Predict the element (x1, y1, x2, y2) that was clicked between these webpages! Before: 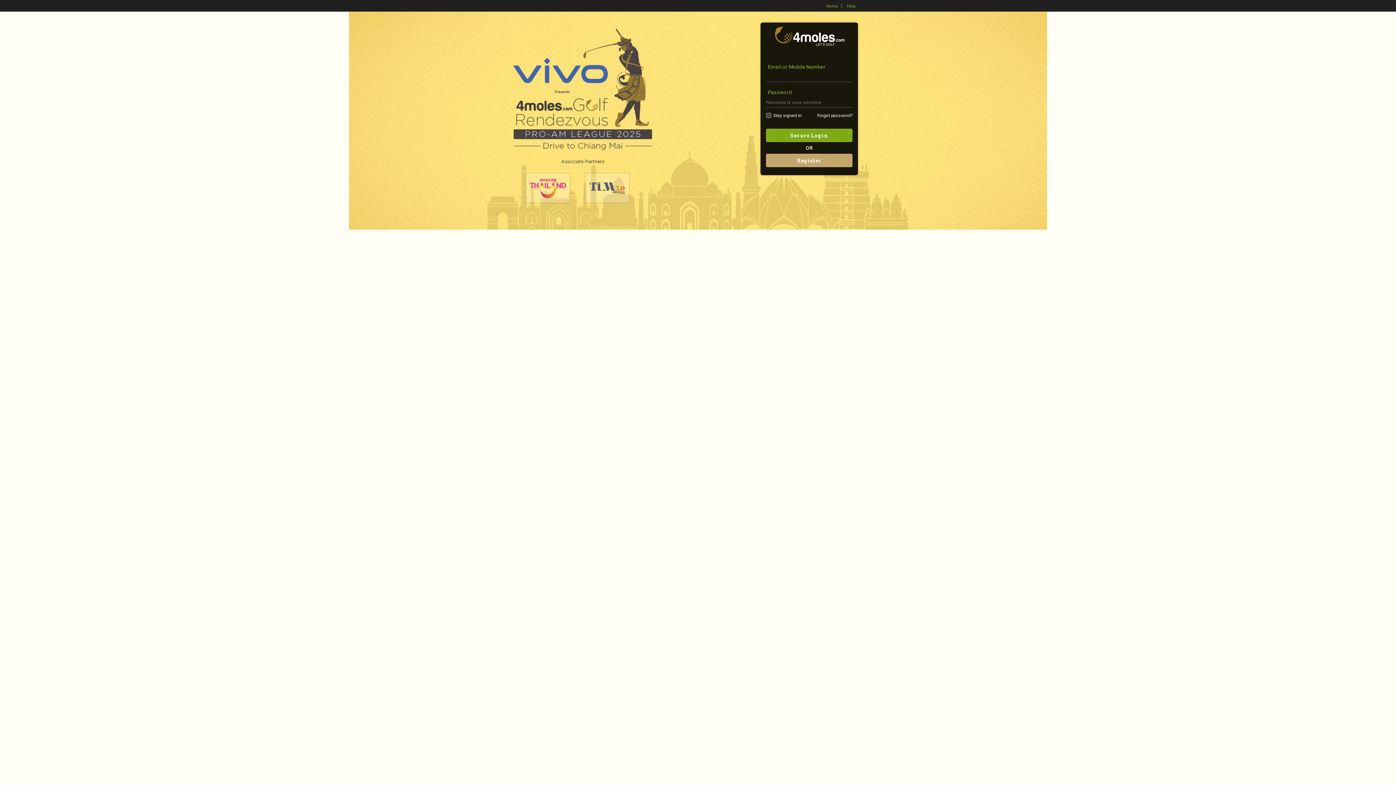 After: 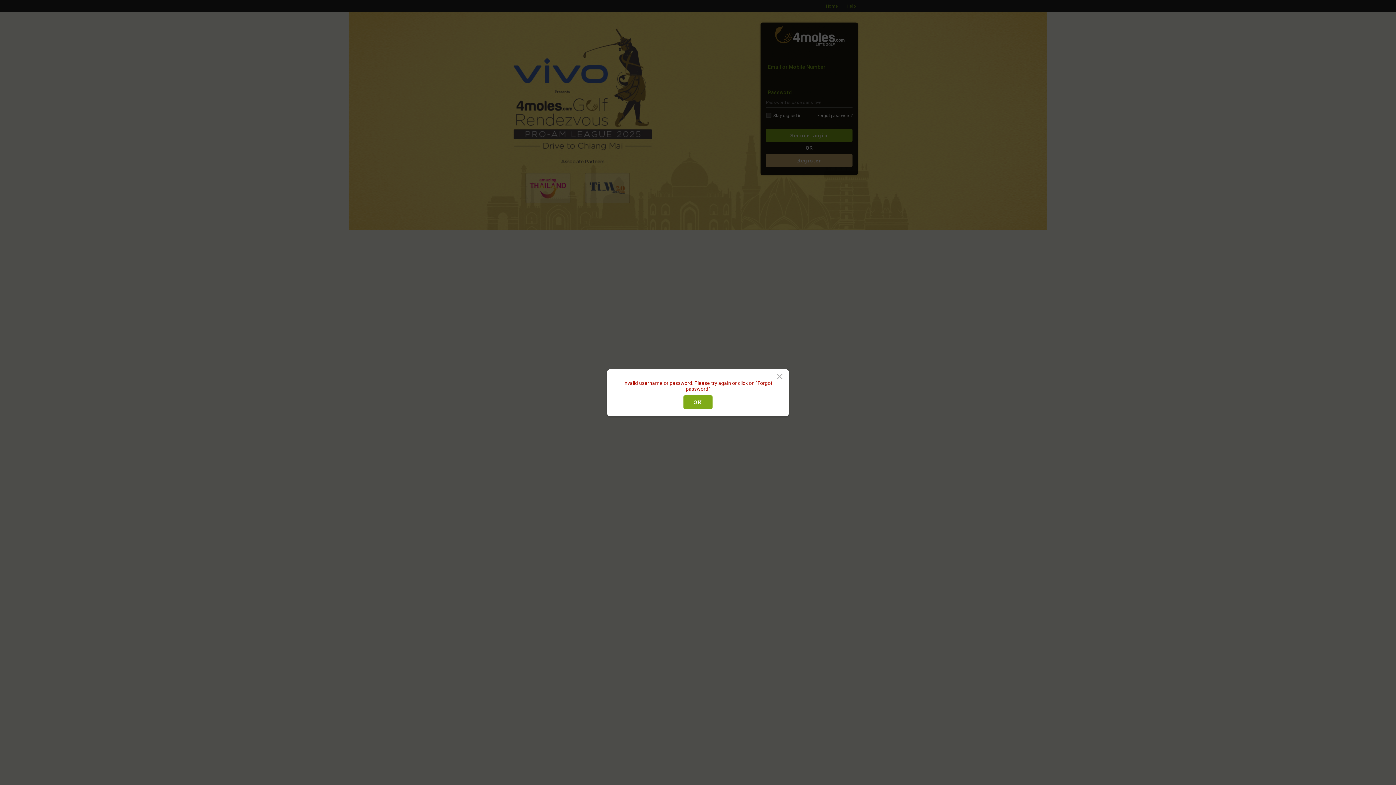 Action: label: Secure Login bbox: (766, 128, 852, 142)